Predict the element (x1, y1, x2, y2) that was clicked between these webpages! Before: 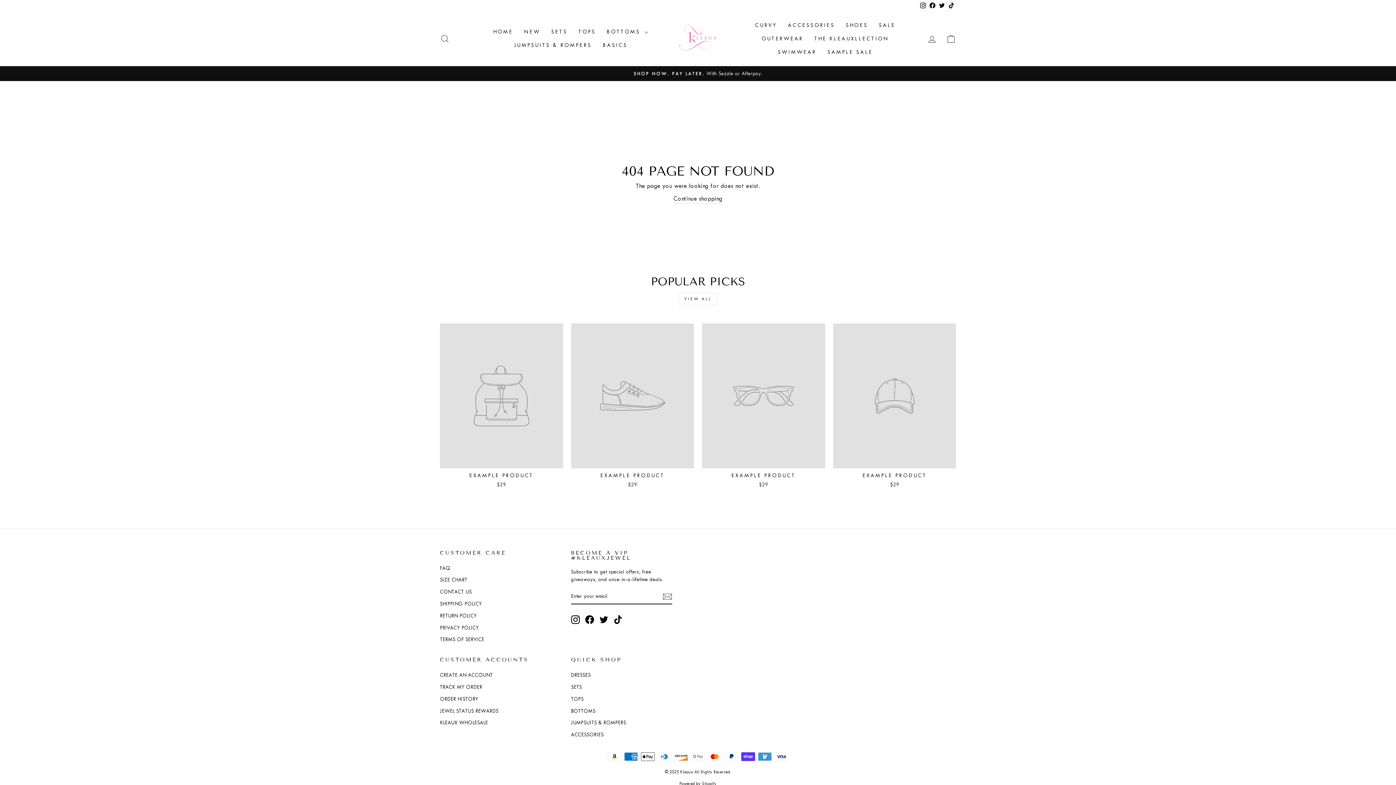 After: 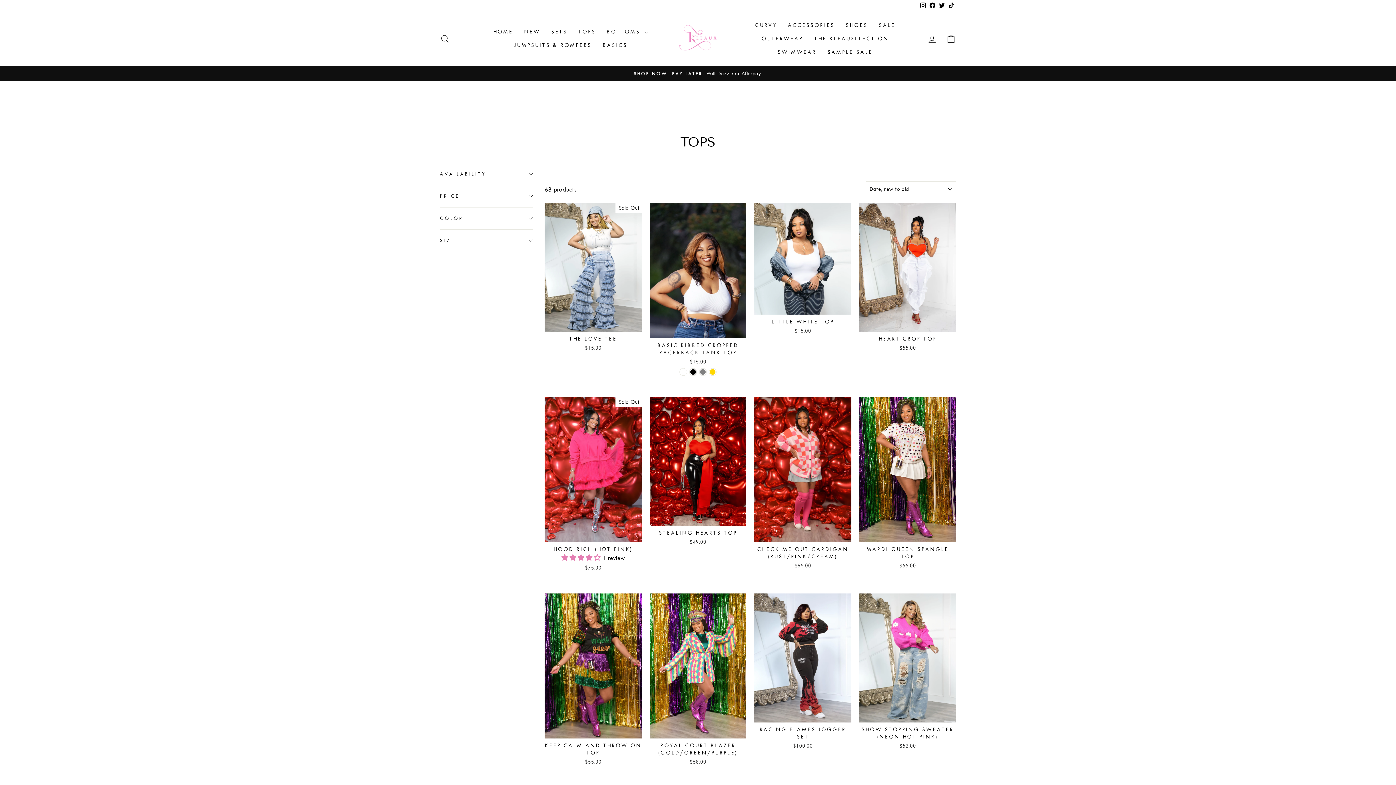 Action: label: TOPS bbox: (571, 694, 583, 704)